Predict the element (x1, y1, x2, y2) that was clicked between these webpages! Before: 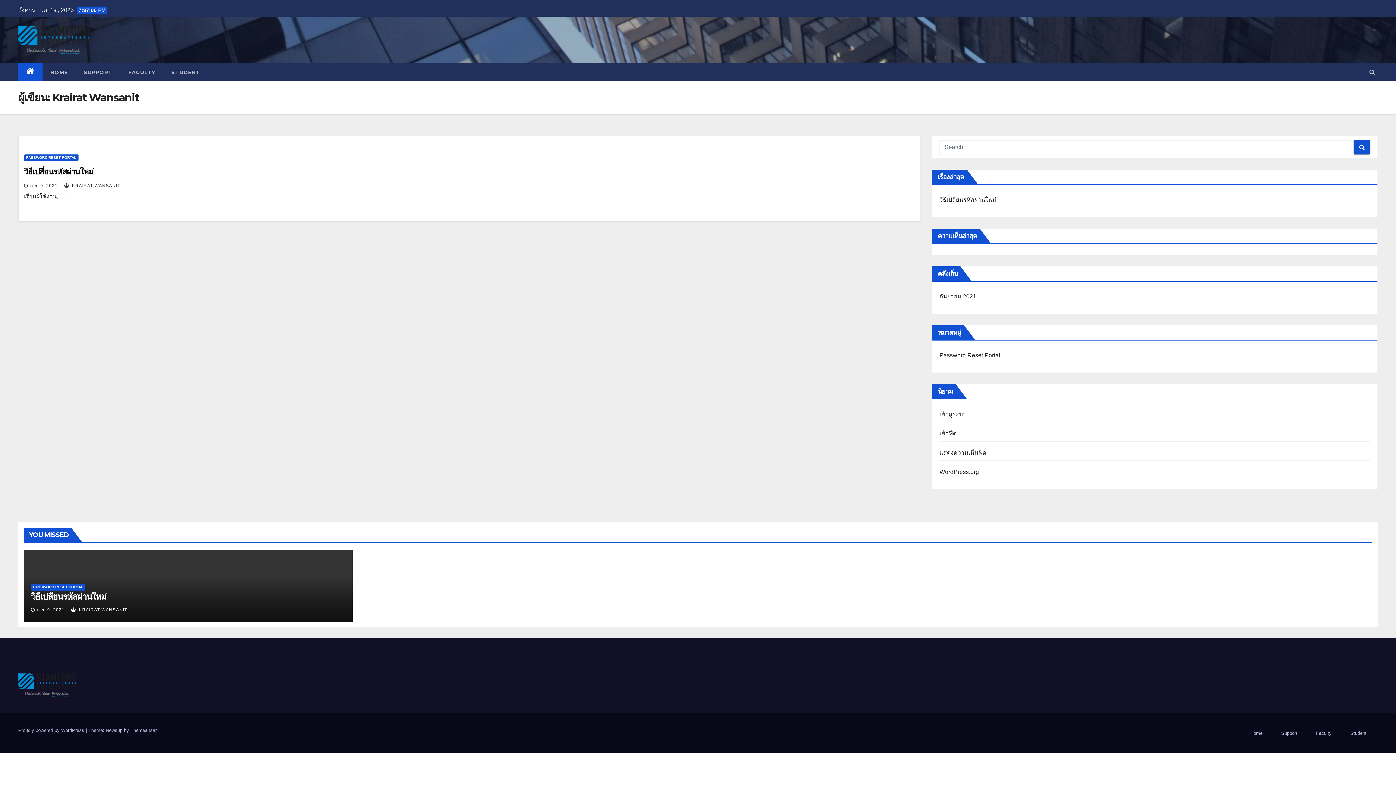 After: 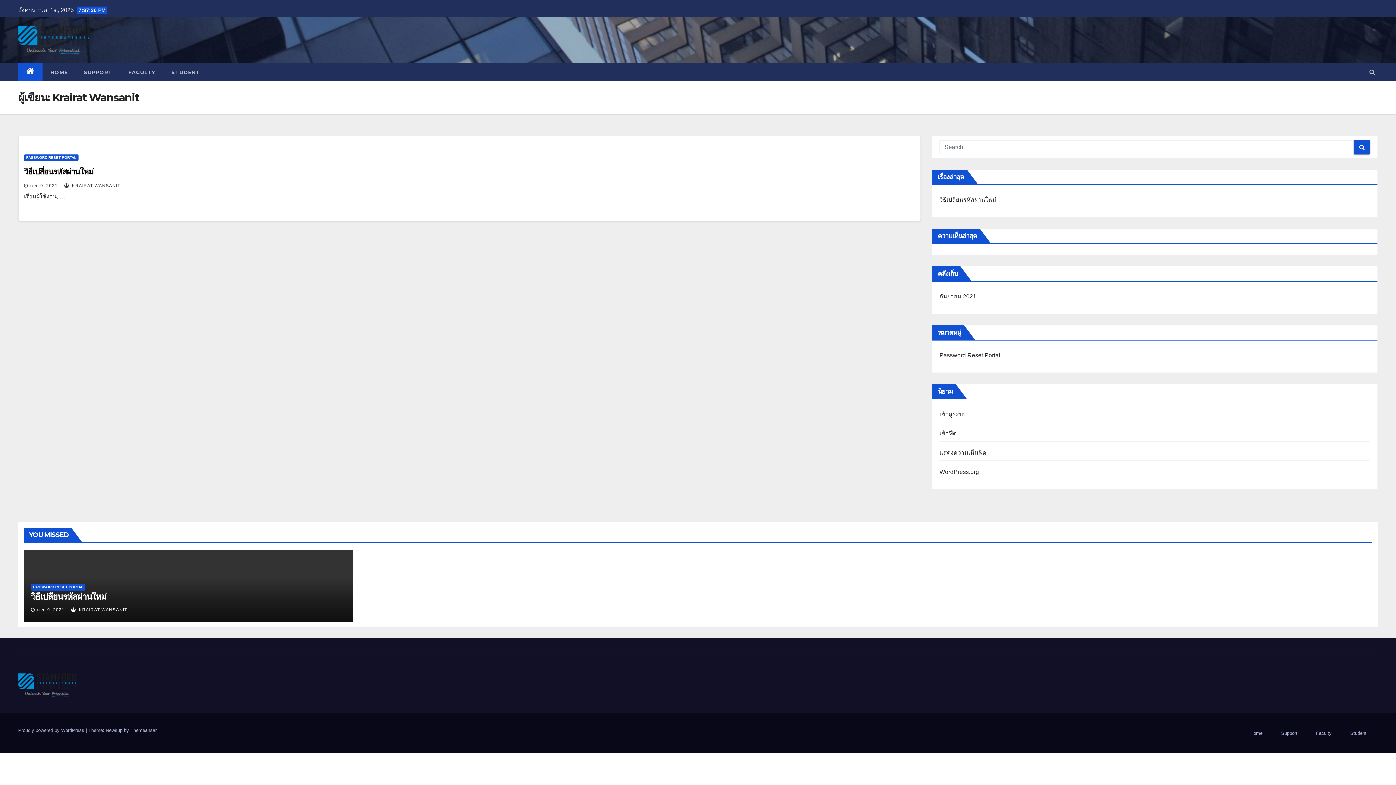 Action: bbox: (64, 183, 120, 188) label:  KRAIRAT WANSANIT